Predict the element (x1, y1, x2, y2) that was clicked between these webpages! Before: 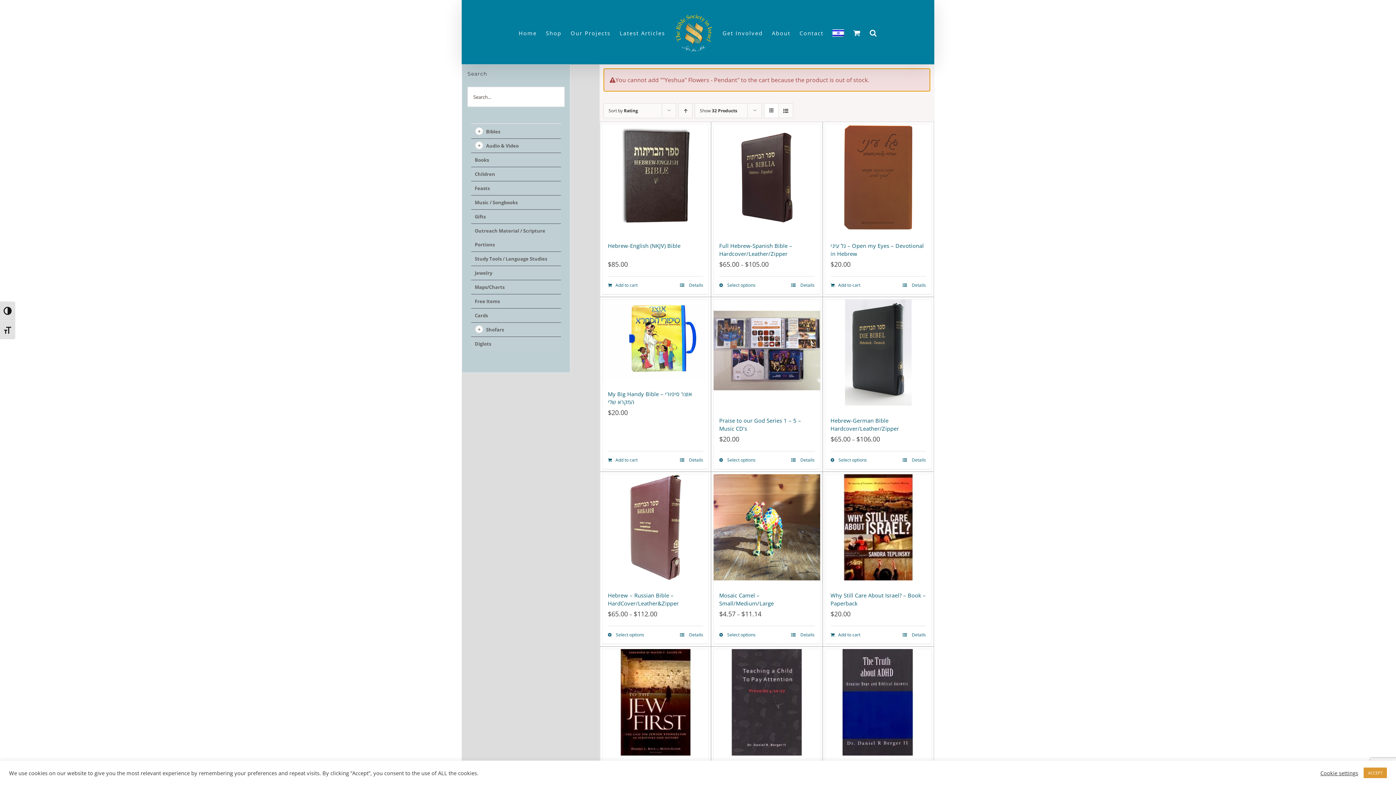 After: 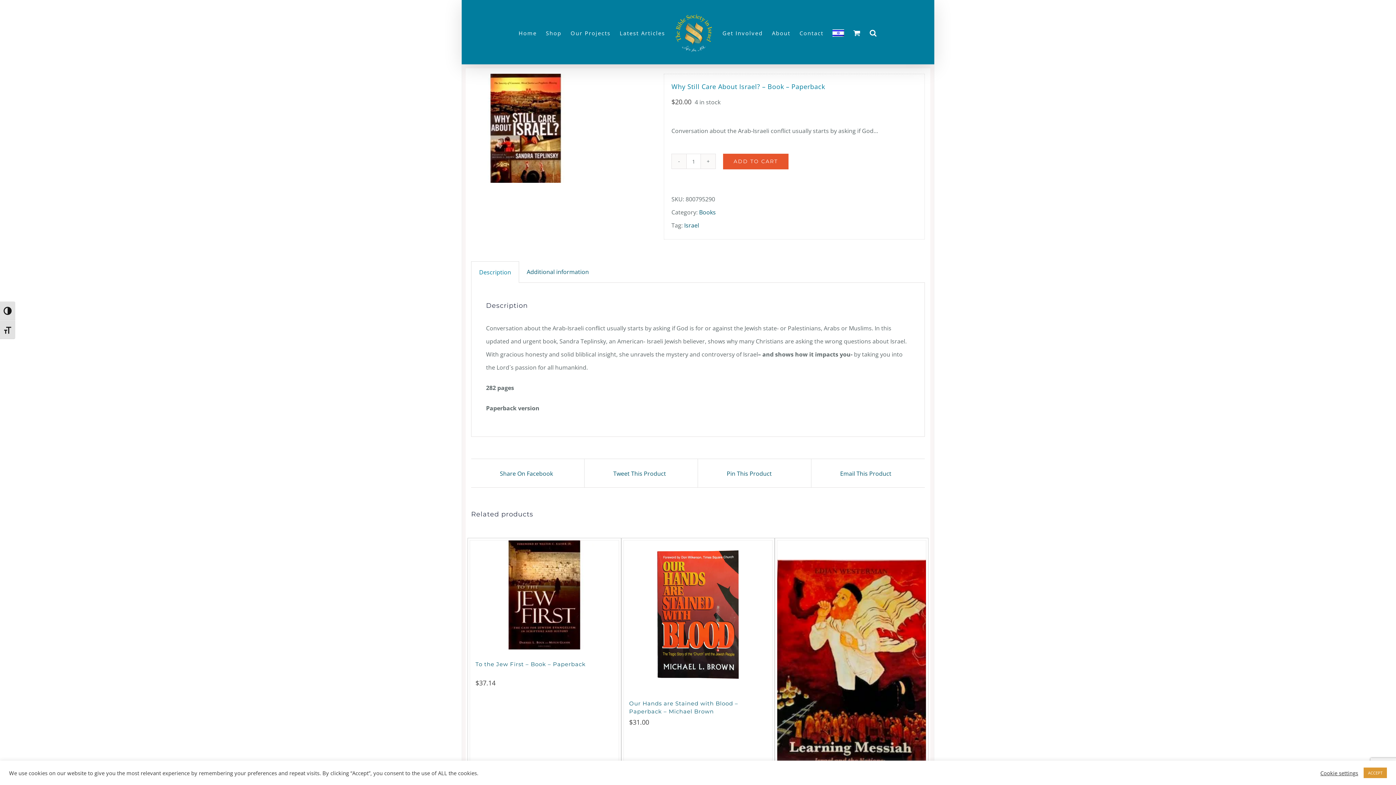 Action: label: Why Still Care About Israel? – Book – Paperback bbox: (825, 474, 931, 580)